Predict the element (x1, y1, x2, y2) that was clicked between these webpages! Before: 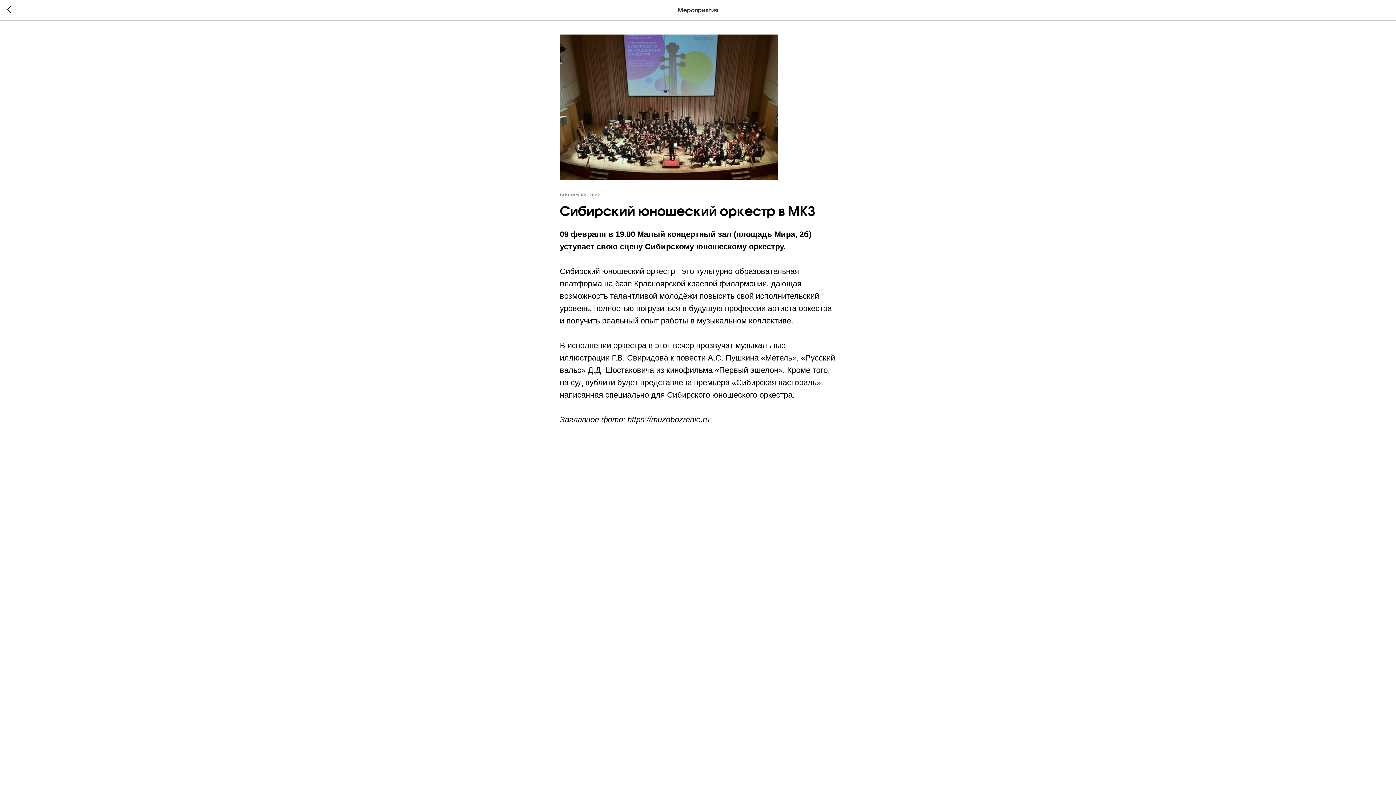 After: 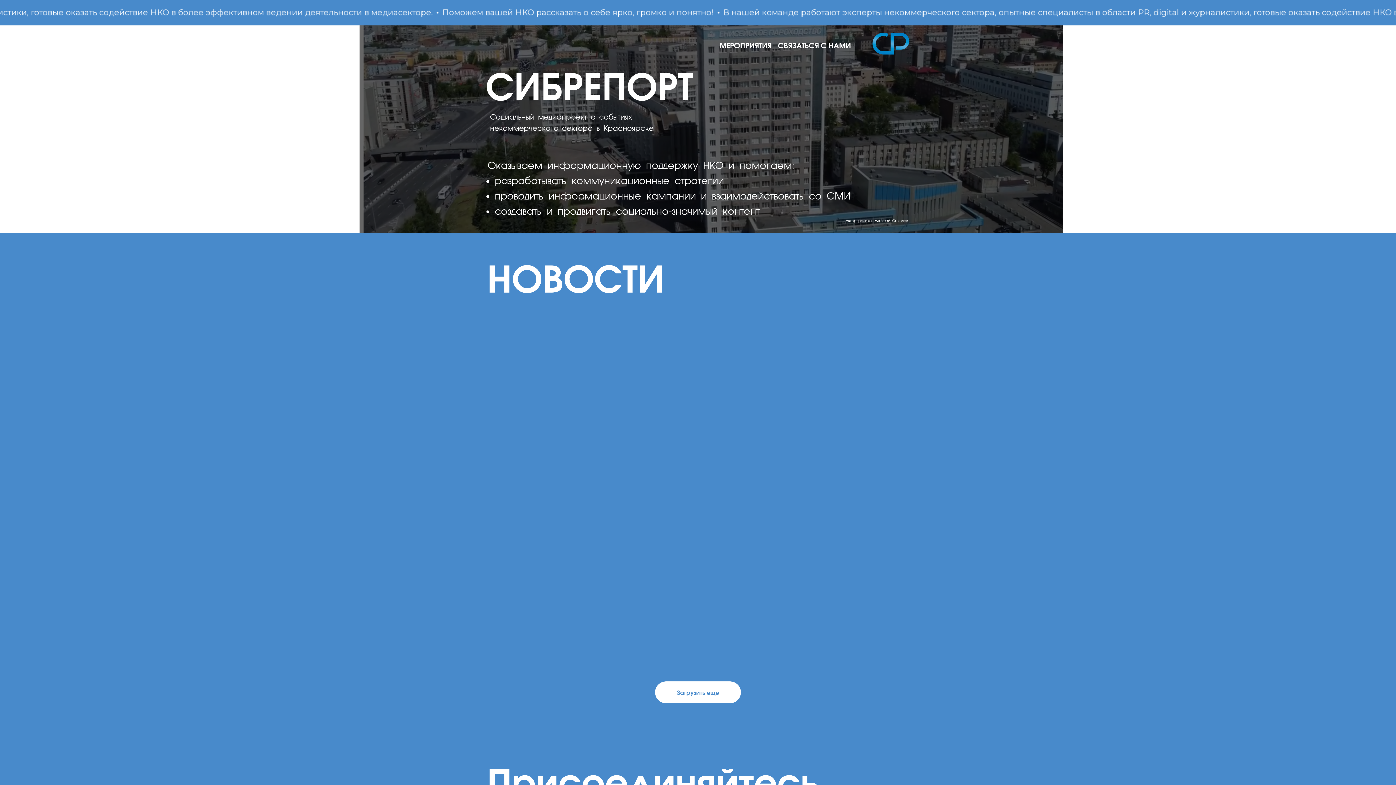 Action: bbox: (7, 6, 15, 14)